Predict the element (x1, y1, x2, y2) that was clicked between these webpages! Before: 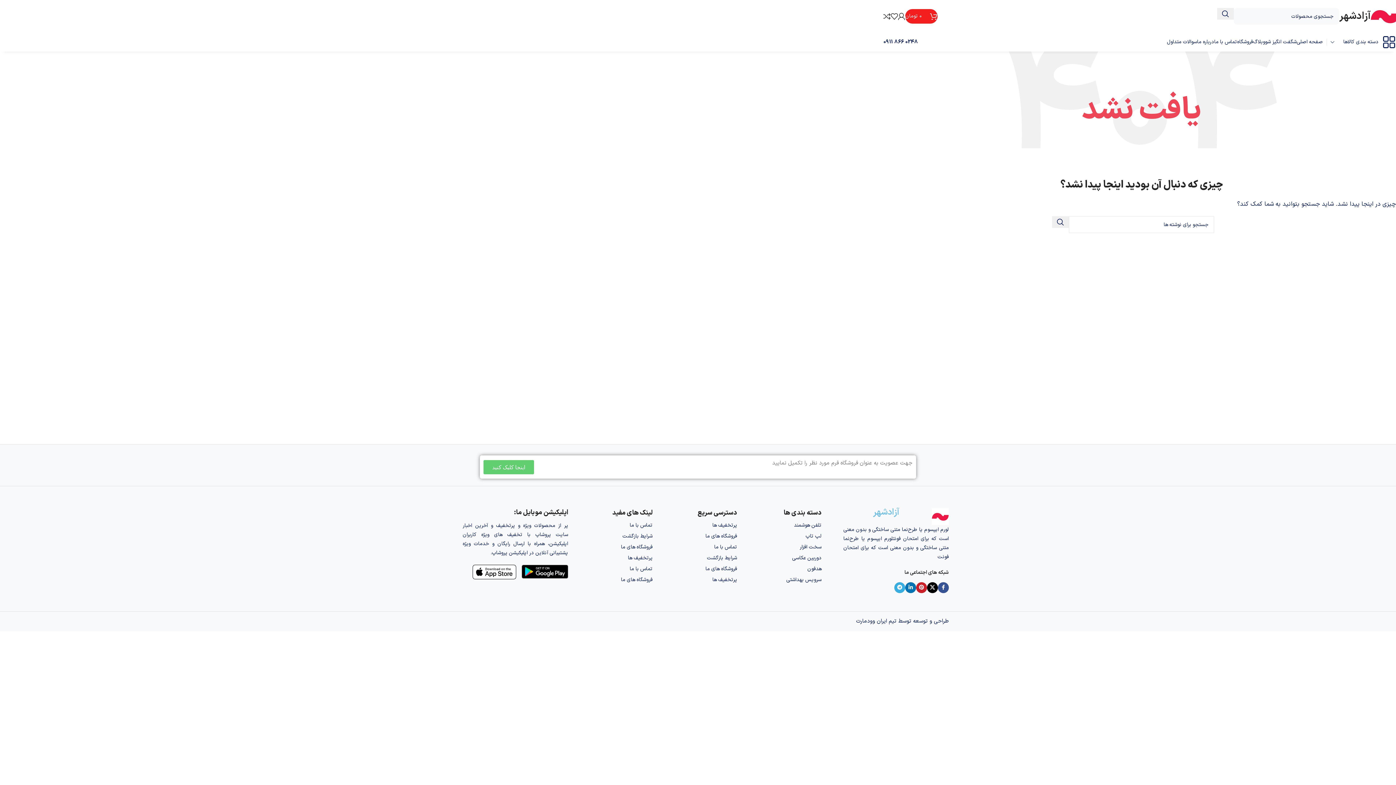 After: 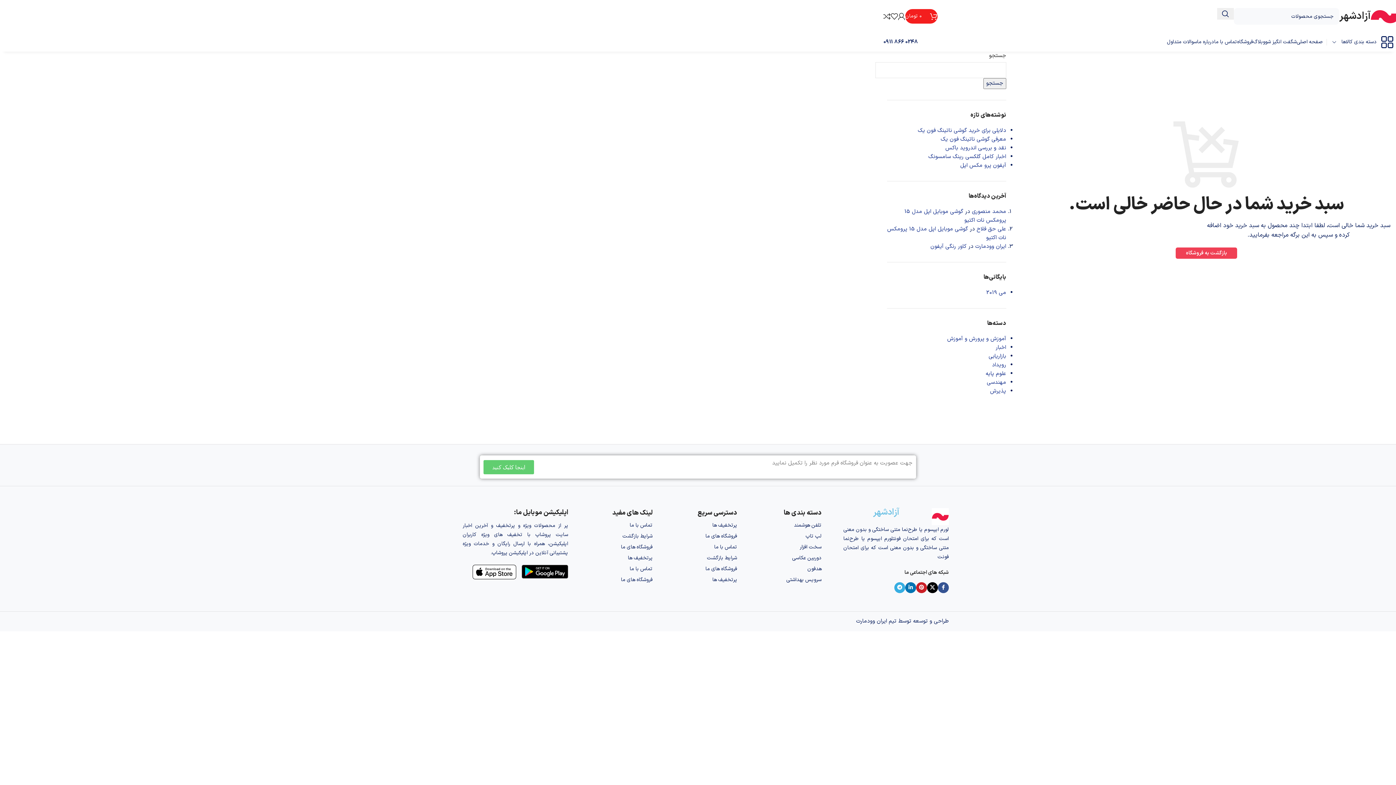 Action: label: 0
0 تومان bbox: (905, 9, 937, 23)